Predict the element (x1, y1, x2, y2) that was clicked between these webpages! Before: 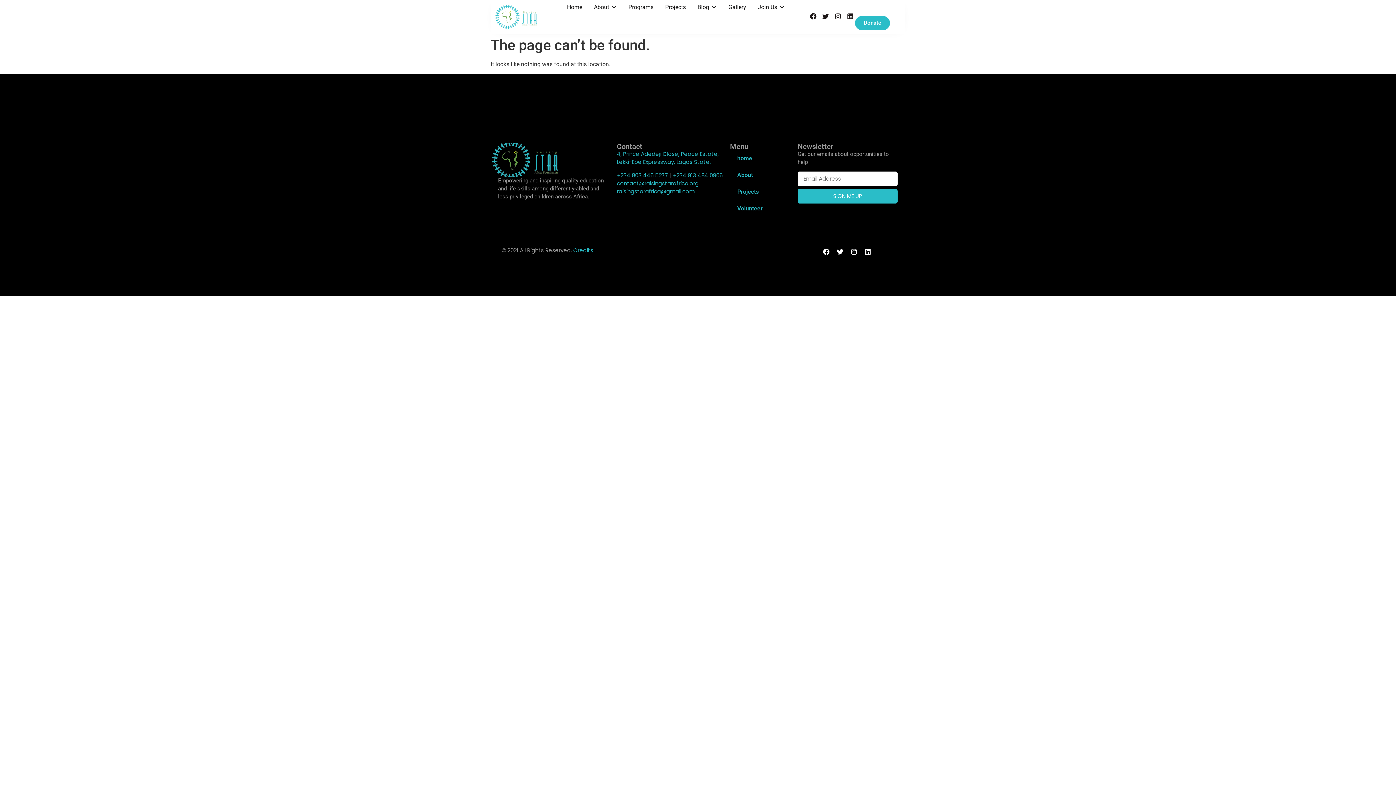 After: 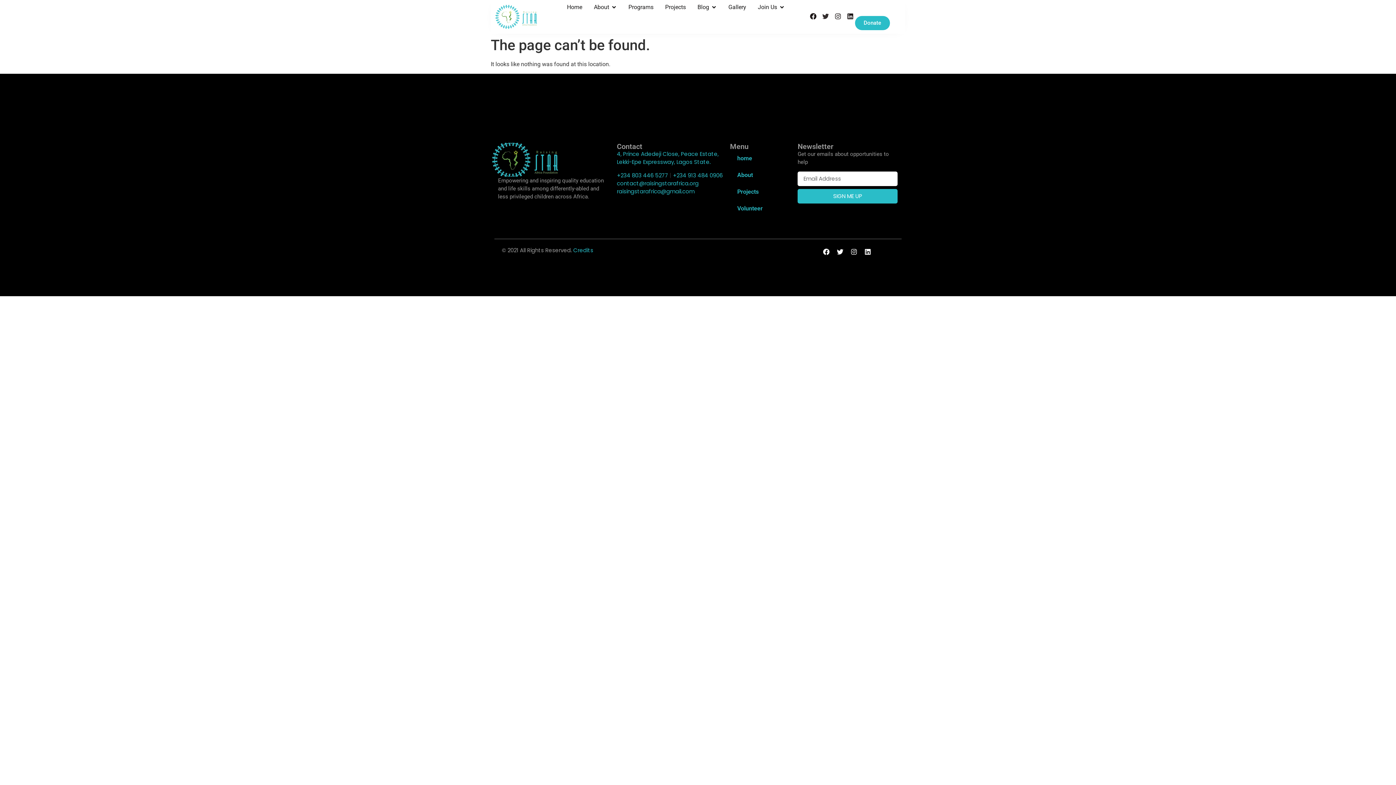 Action: label: Twitter bbox: (821, 11, 830, 20)